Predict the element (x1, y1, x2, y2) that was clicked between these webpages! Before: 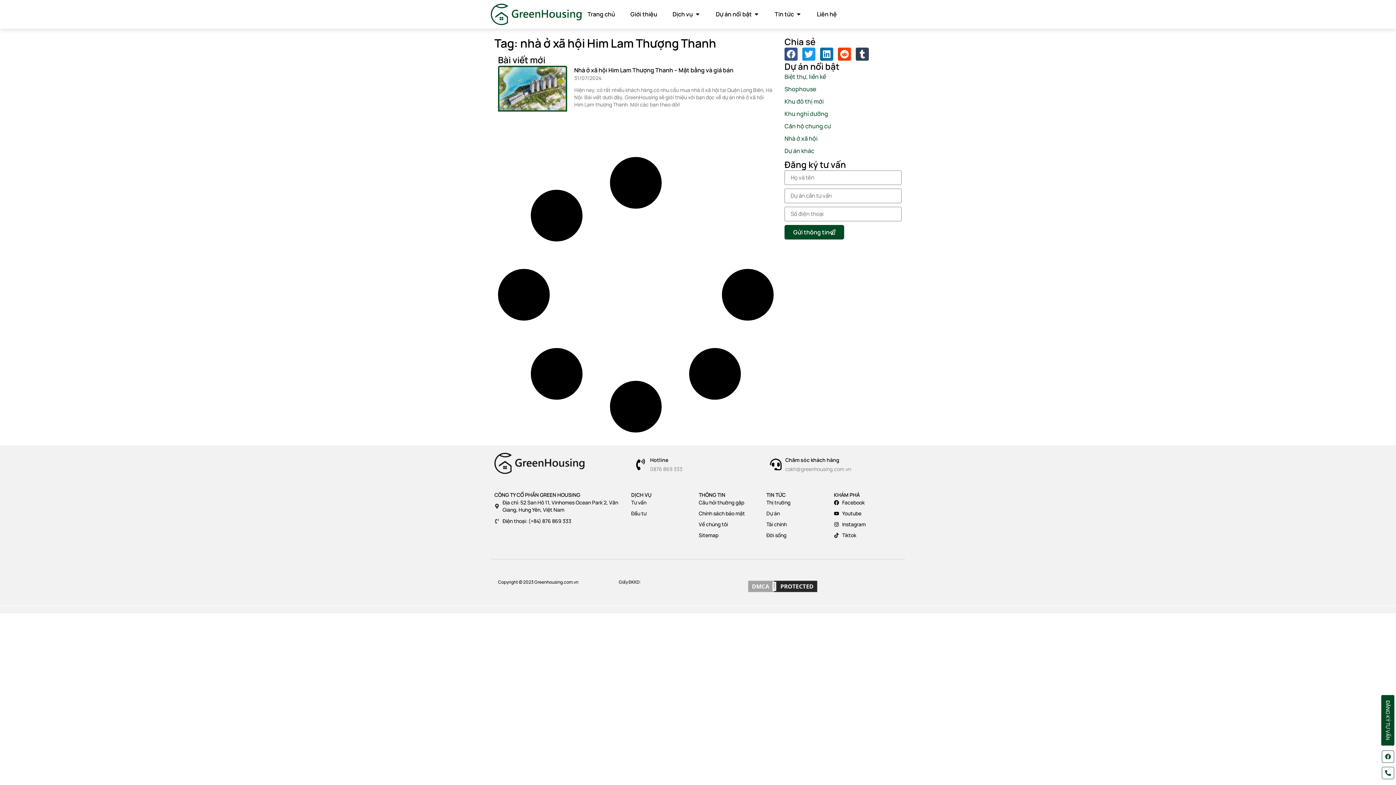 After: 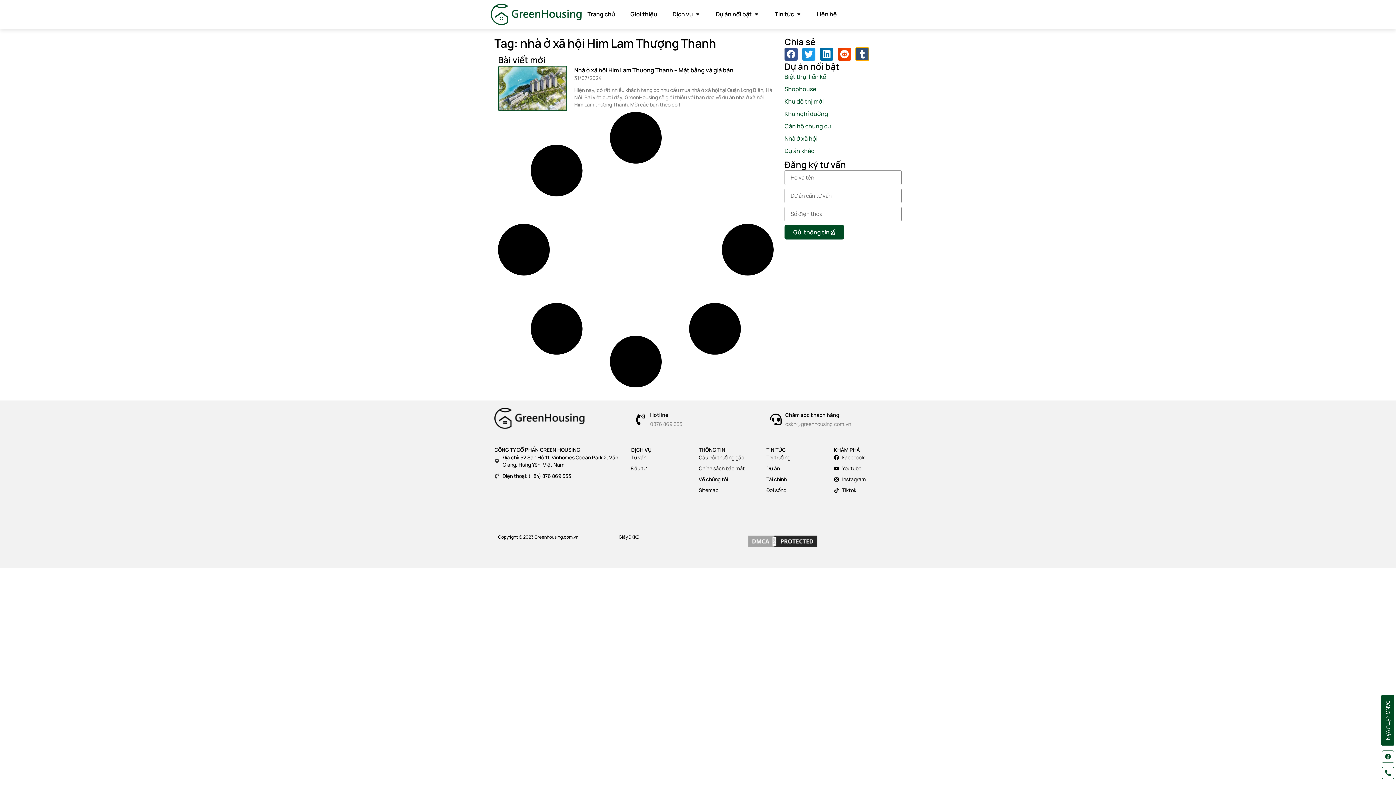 Action: bbox: (856, 47, 869, 60) label: Share on tumblr